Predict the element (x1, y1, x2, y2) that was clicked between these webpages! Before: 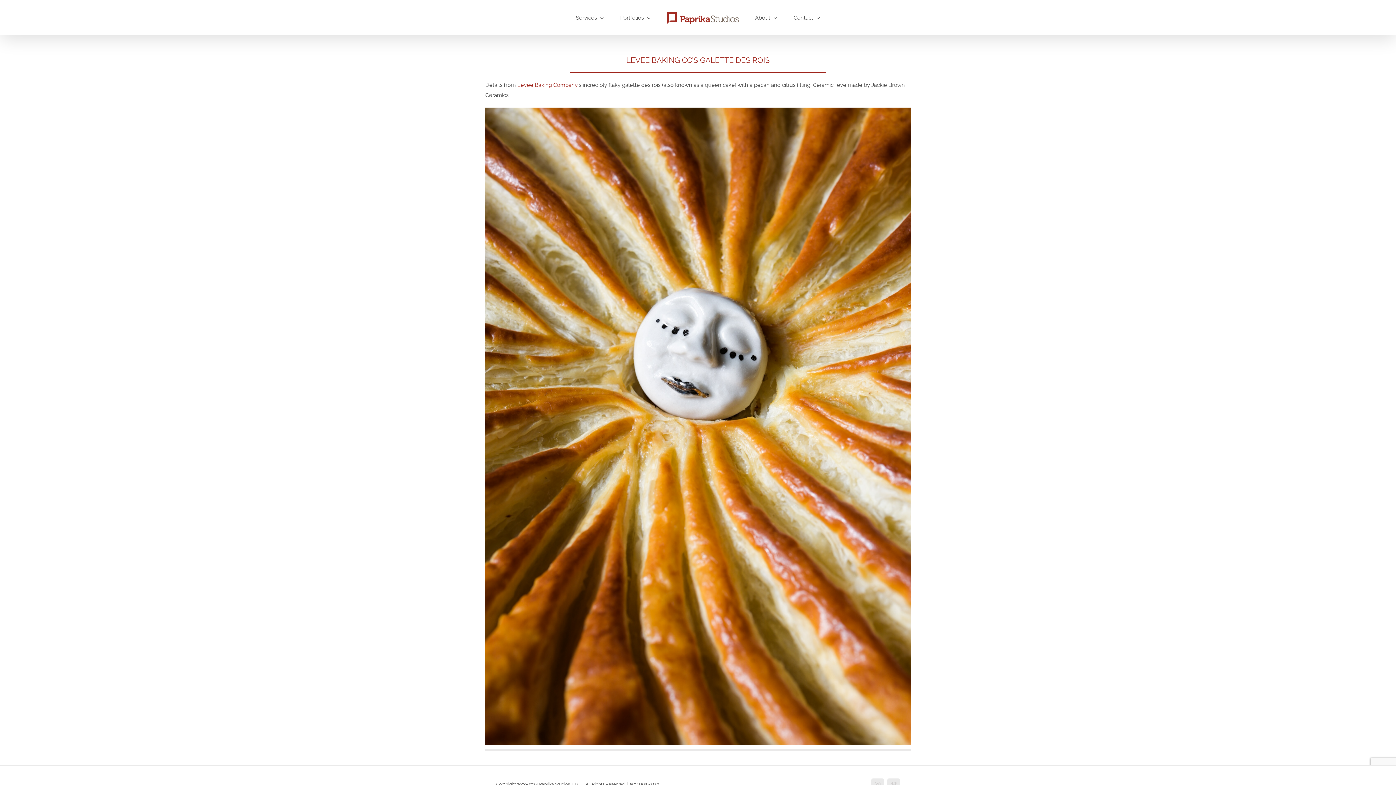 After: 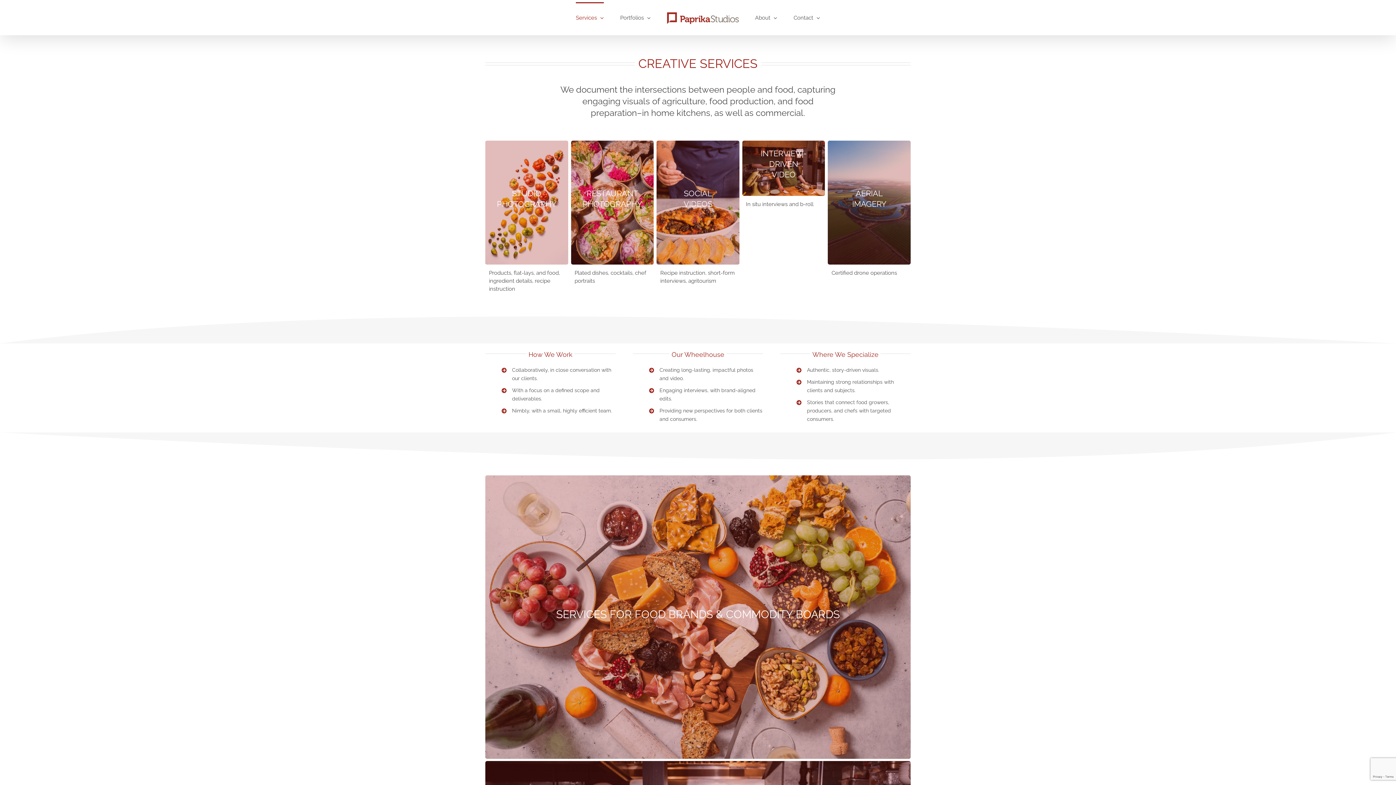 Action: label: Services bbox: (576, 2, 604, 32)